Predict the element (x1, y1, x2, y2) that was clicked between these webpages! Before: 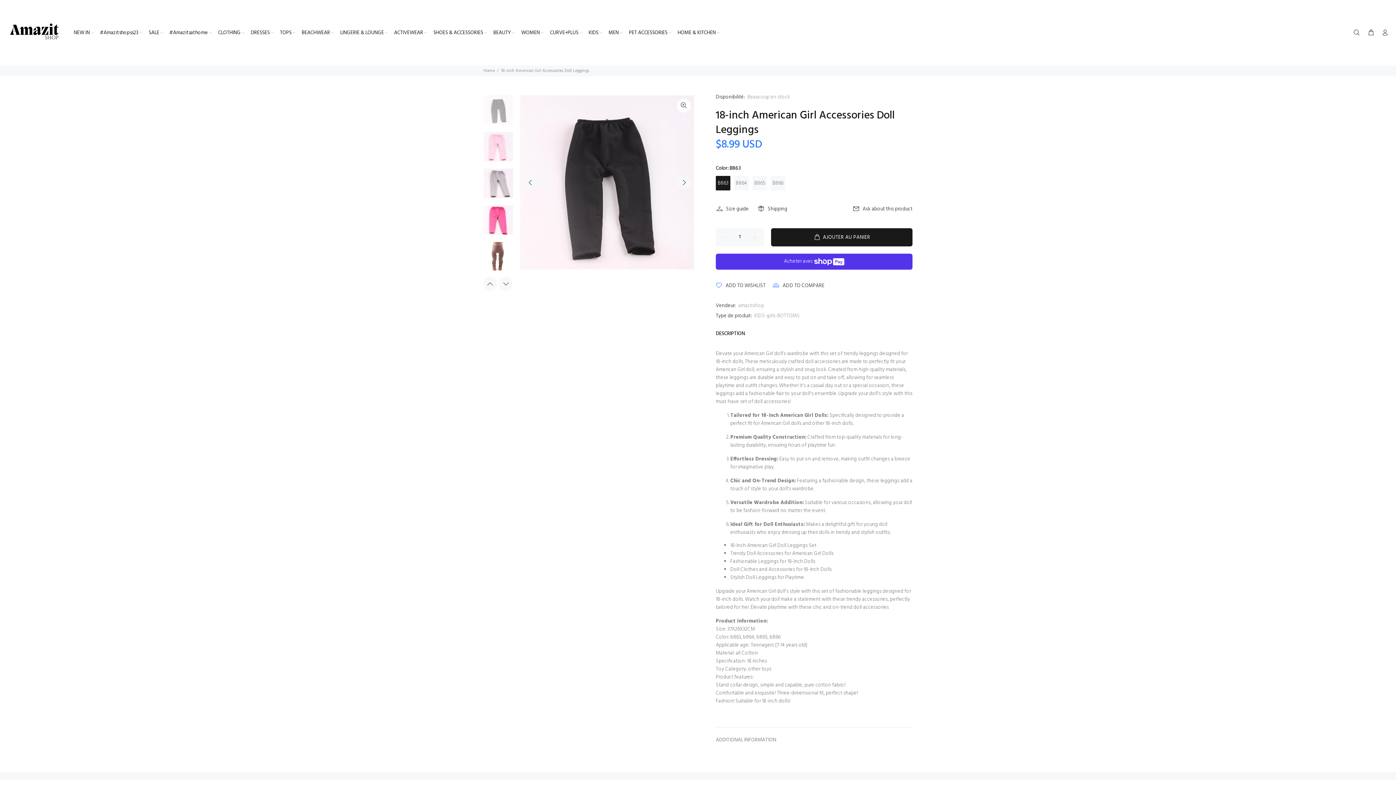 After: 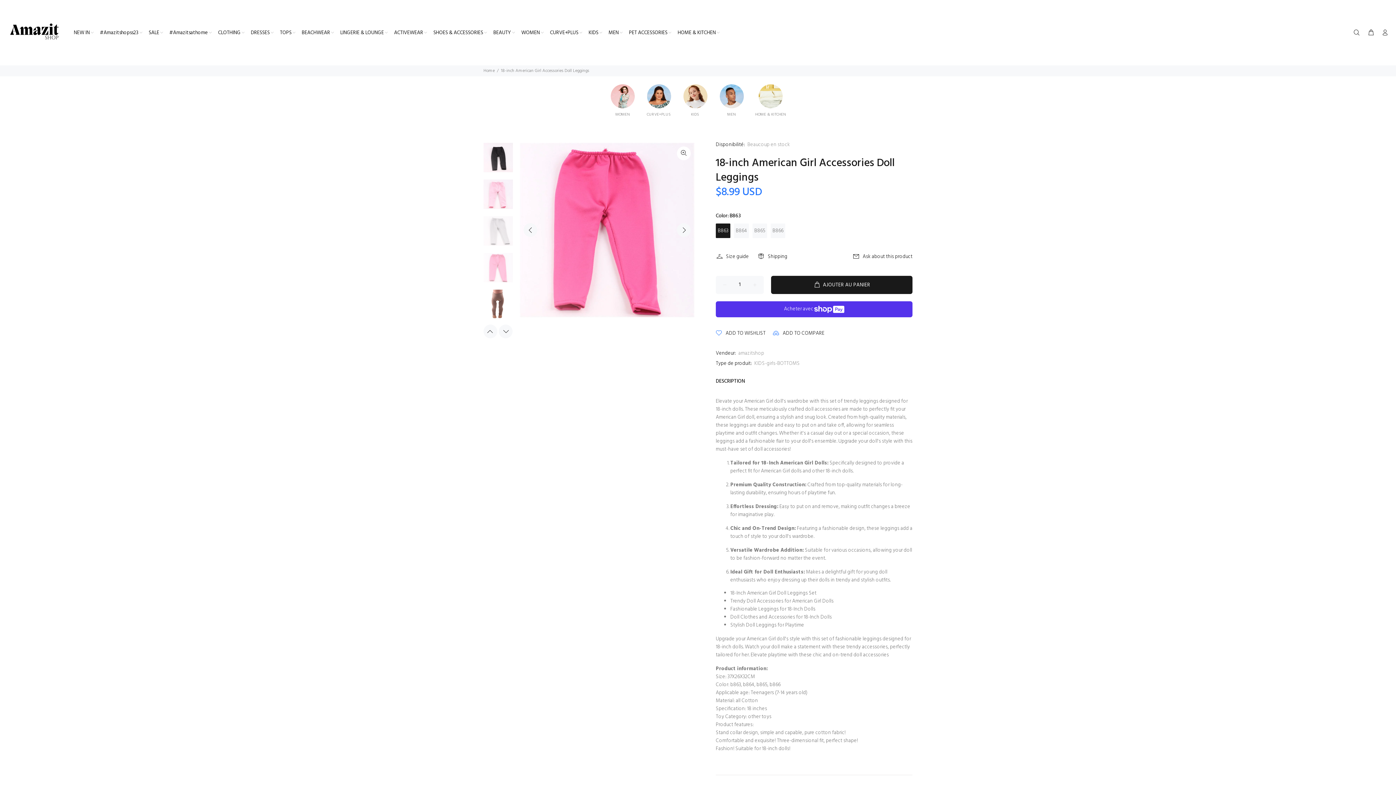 Action: bbox: (483, 205, 513, 234)